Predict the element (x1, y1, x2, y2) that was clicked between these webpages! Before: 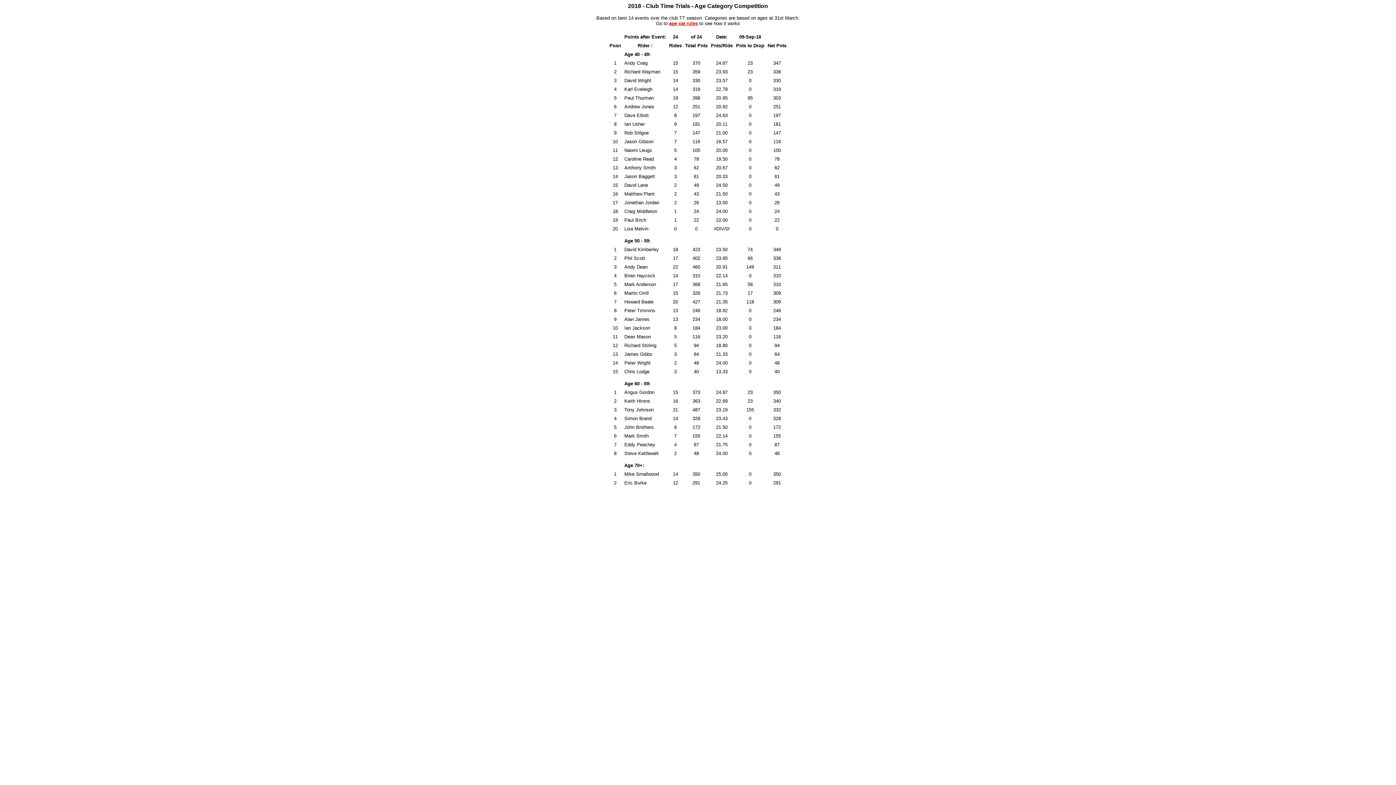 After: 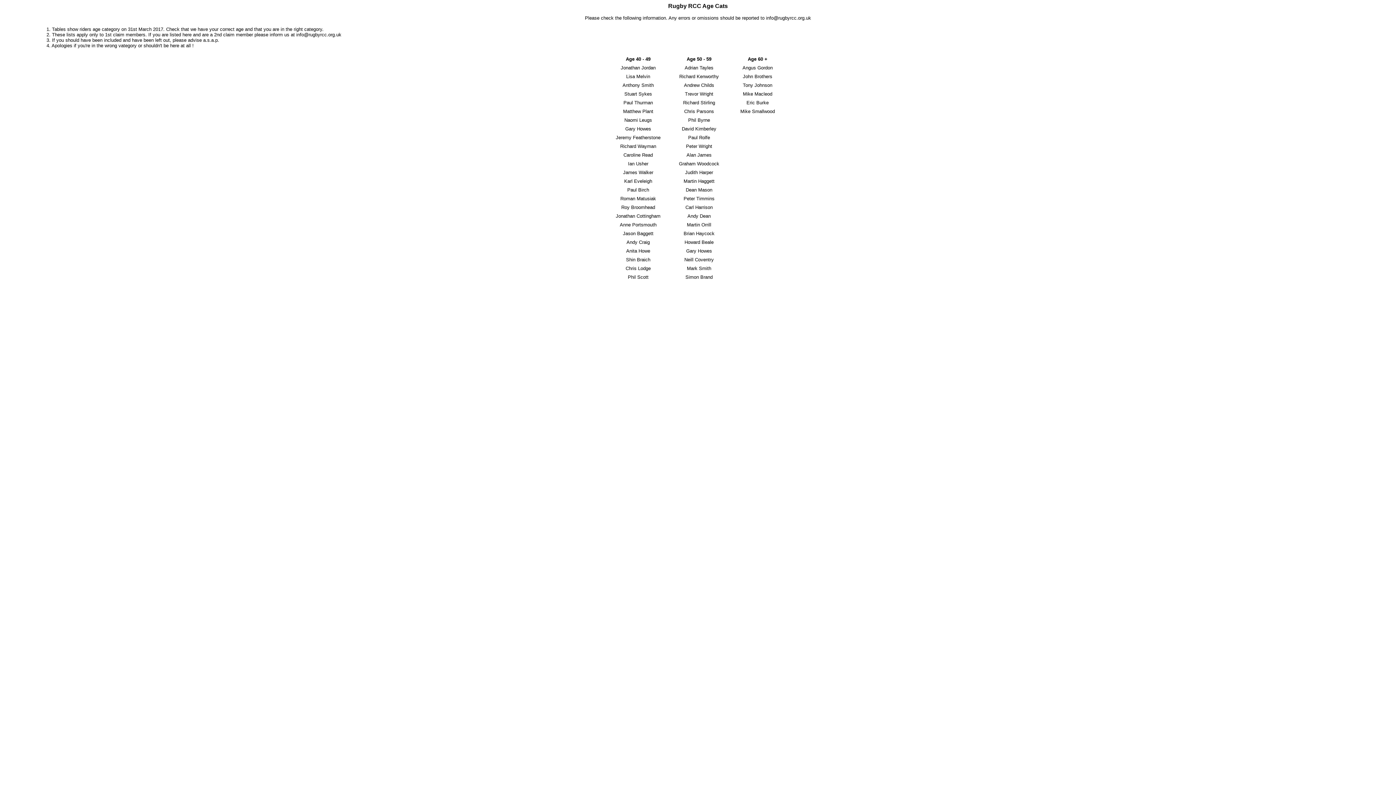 Action: bbox: (669, 20, 698, 26) label: age cat rules